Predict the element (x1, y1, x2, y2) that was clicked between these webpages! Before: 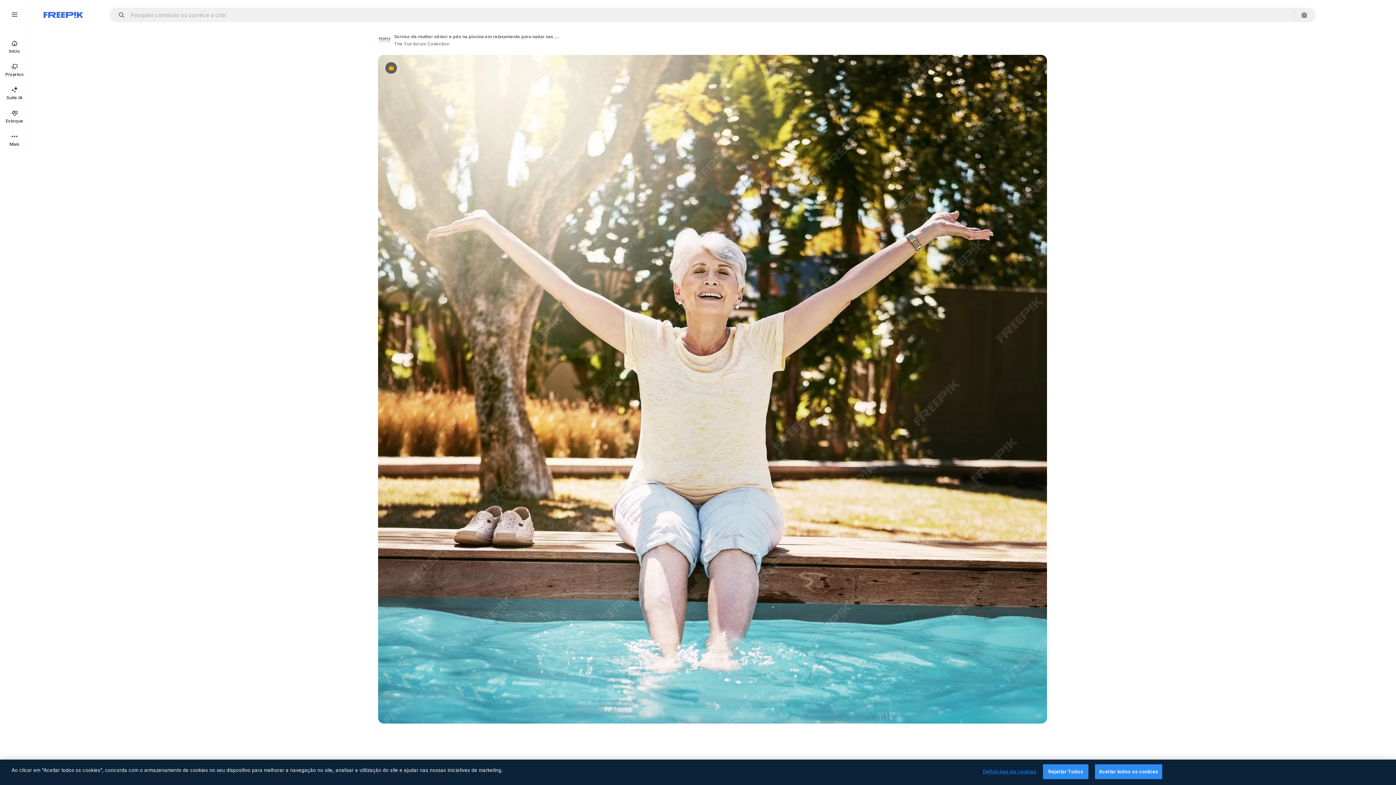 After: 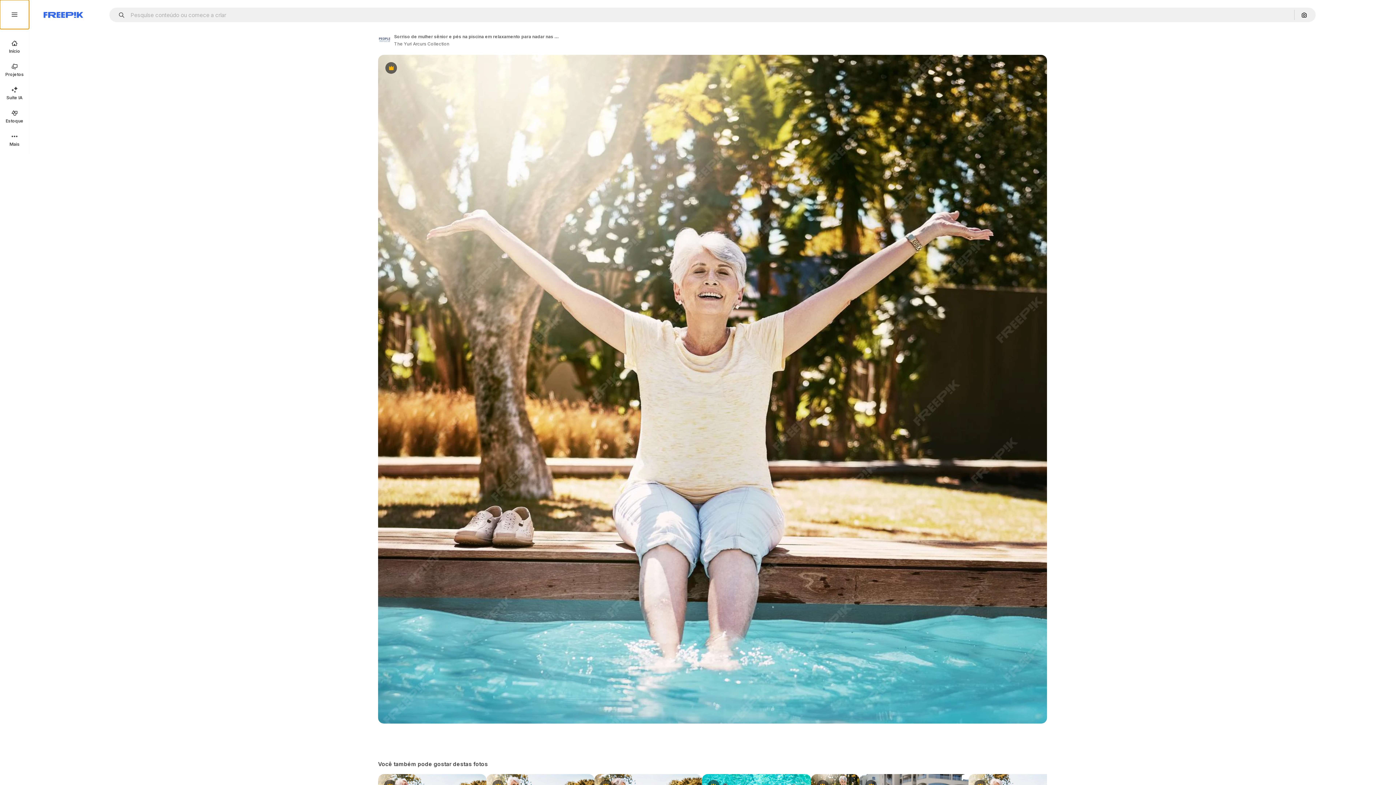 Action: bbox: (0, 0, 29, 29)